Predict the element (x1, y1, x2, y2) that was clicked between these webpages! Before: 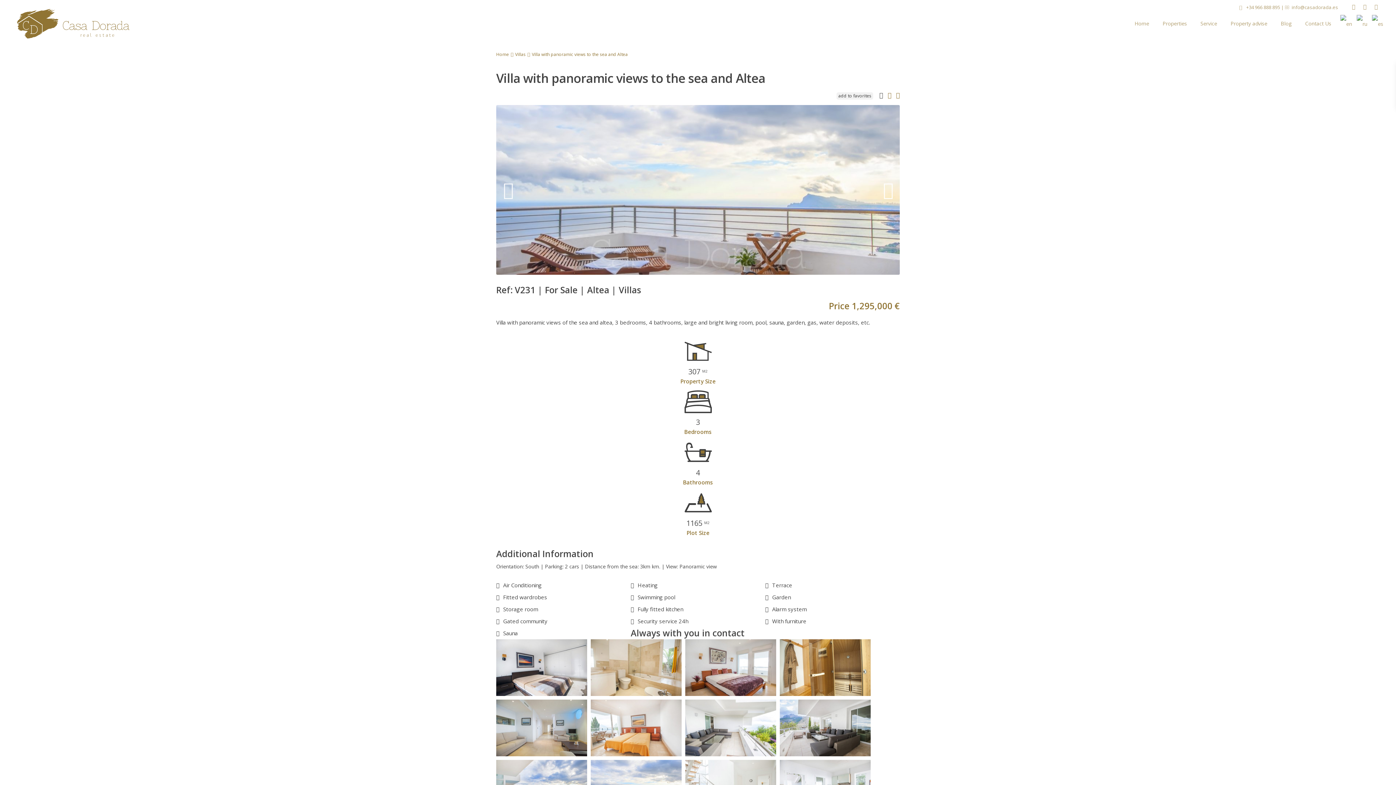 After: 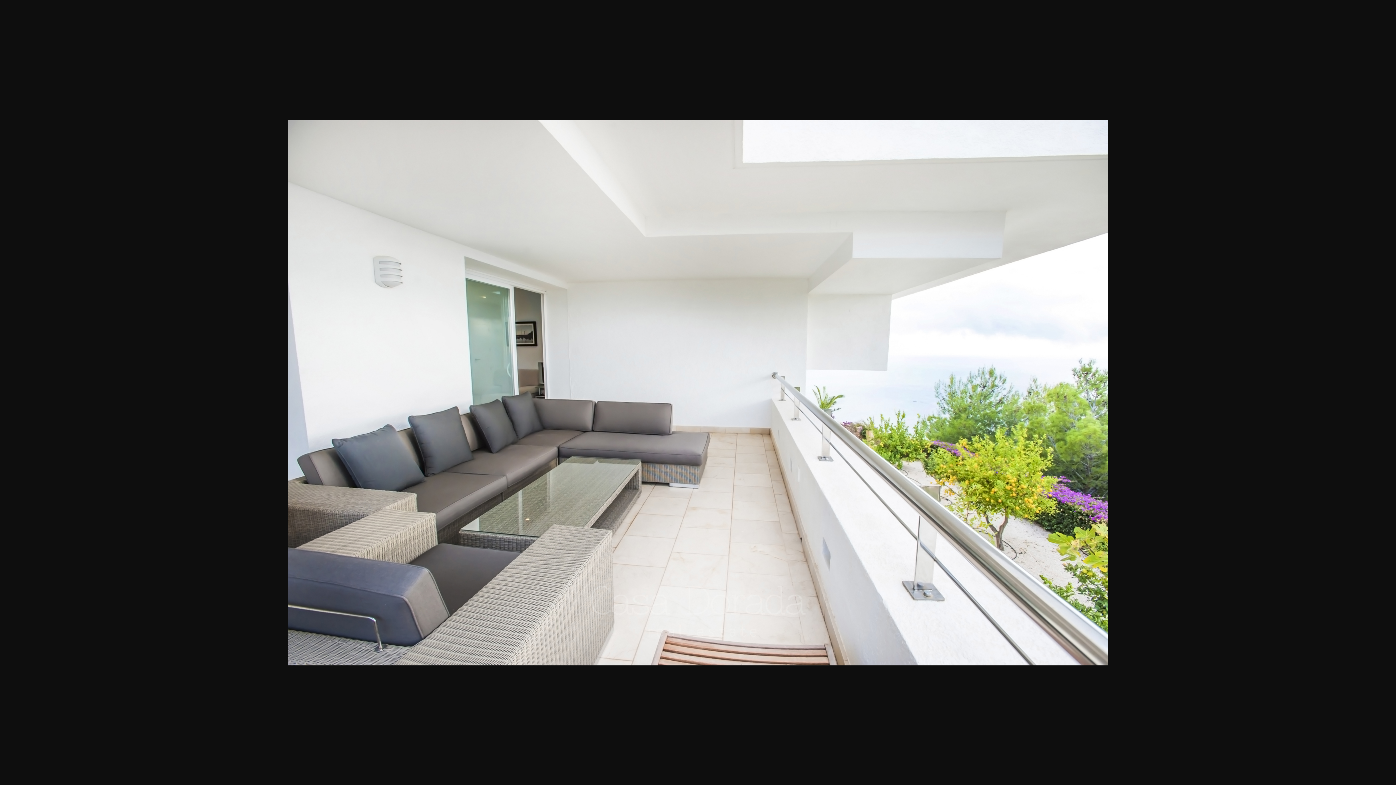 Action: bbox: (685, 724, 776, 731)